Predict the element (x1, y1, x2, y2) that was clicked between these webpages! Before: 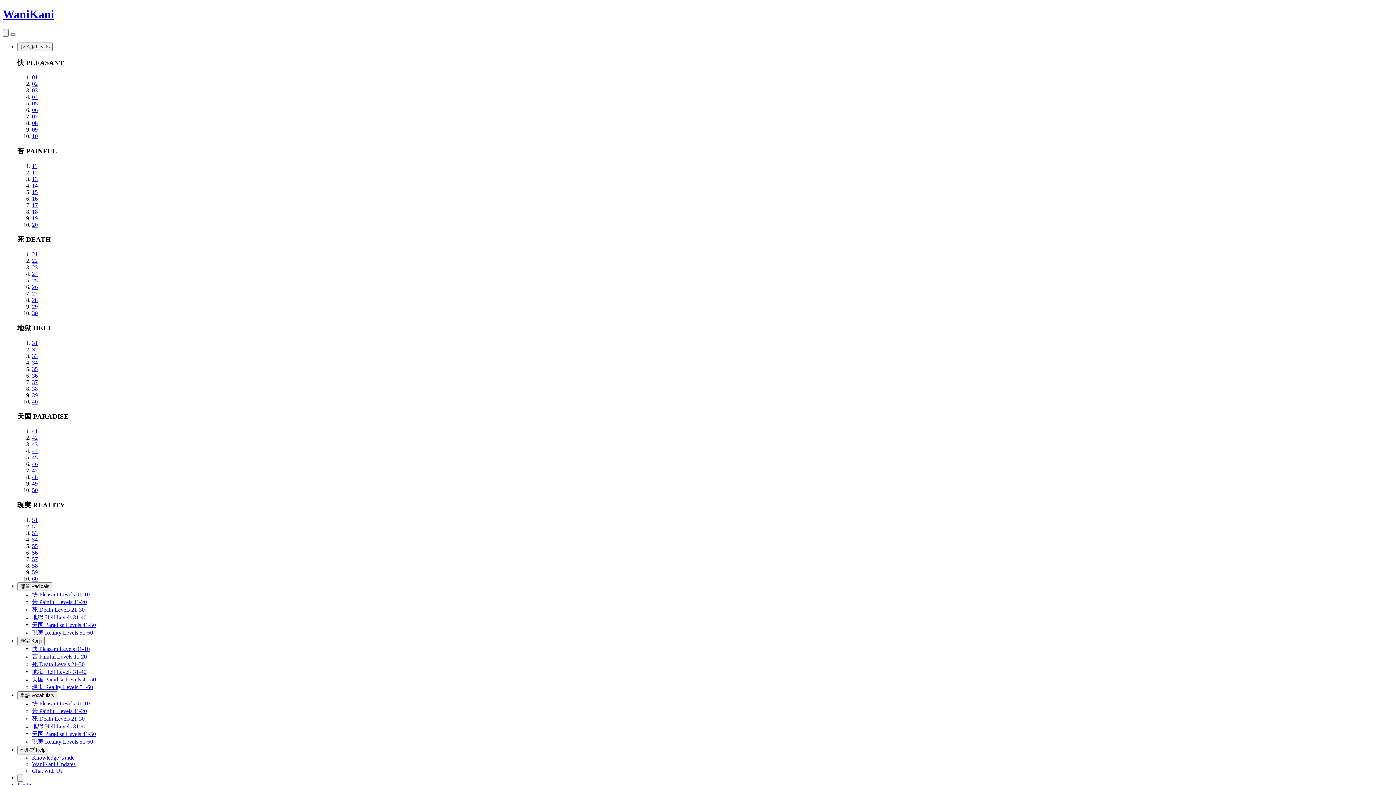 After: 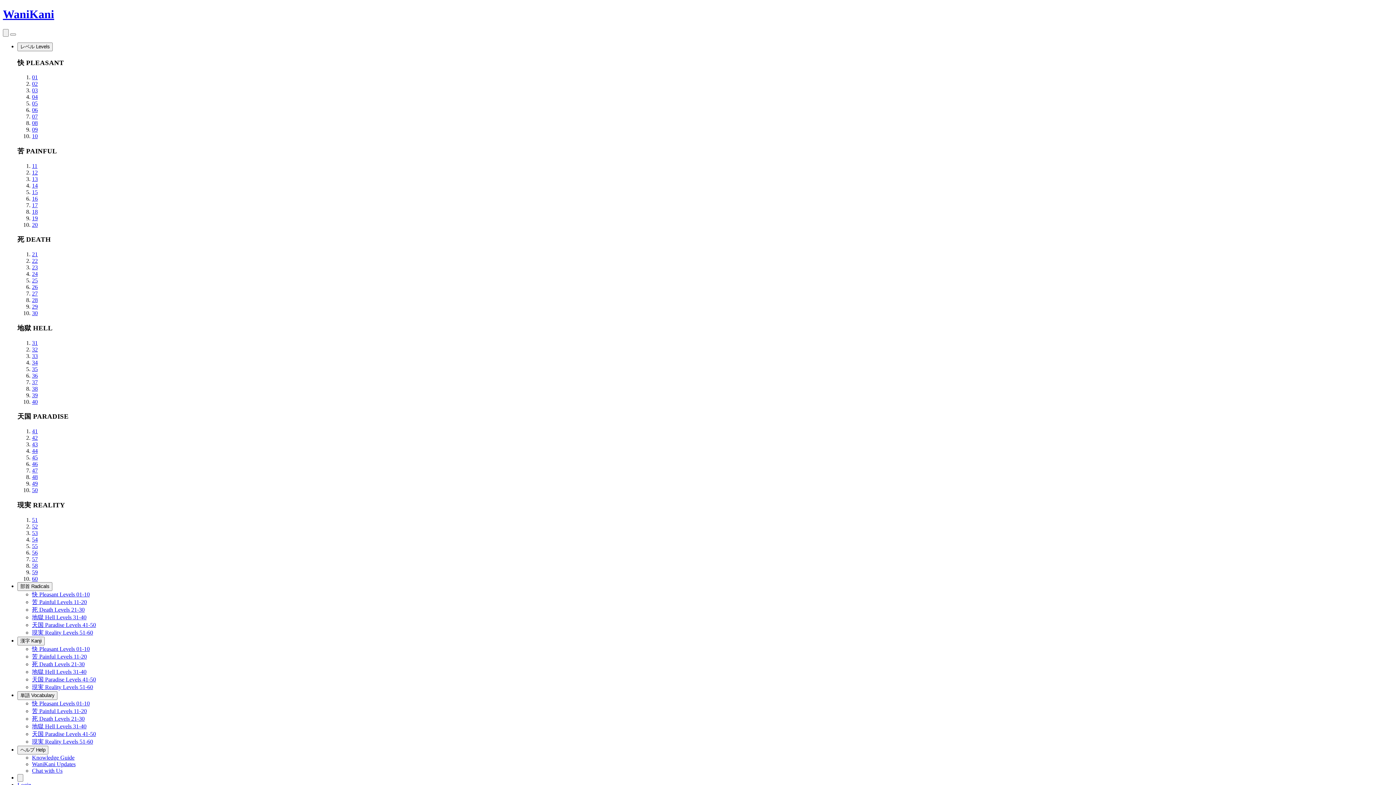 Action: label: 27 bbox: (32, 290, 37, 296)